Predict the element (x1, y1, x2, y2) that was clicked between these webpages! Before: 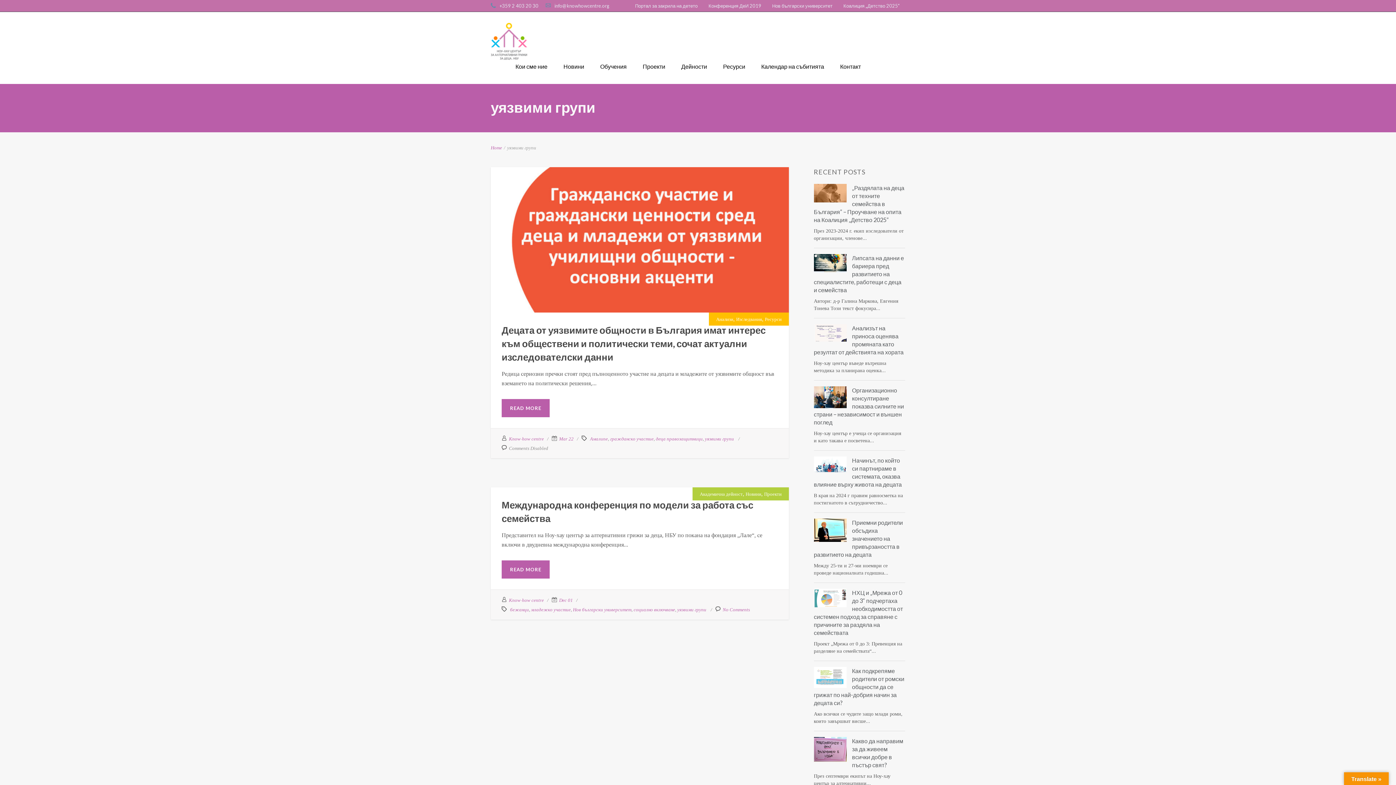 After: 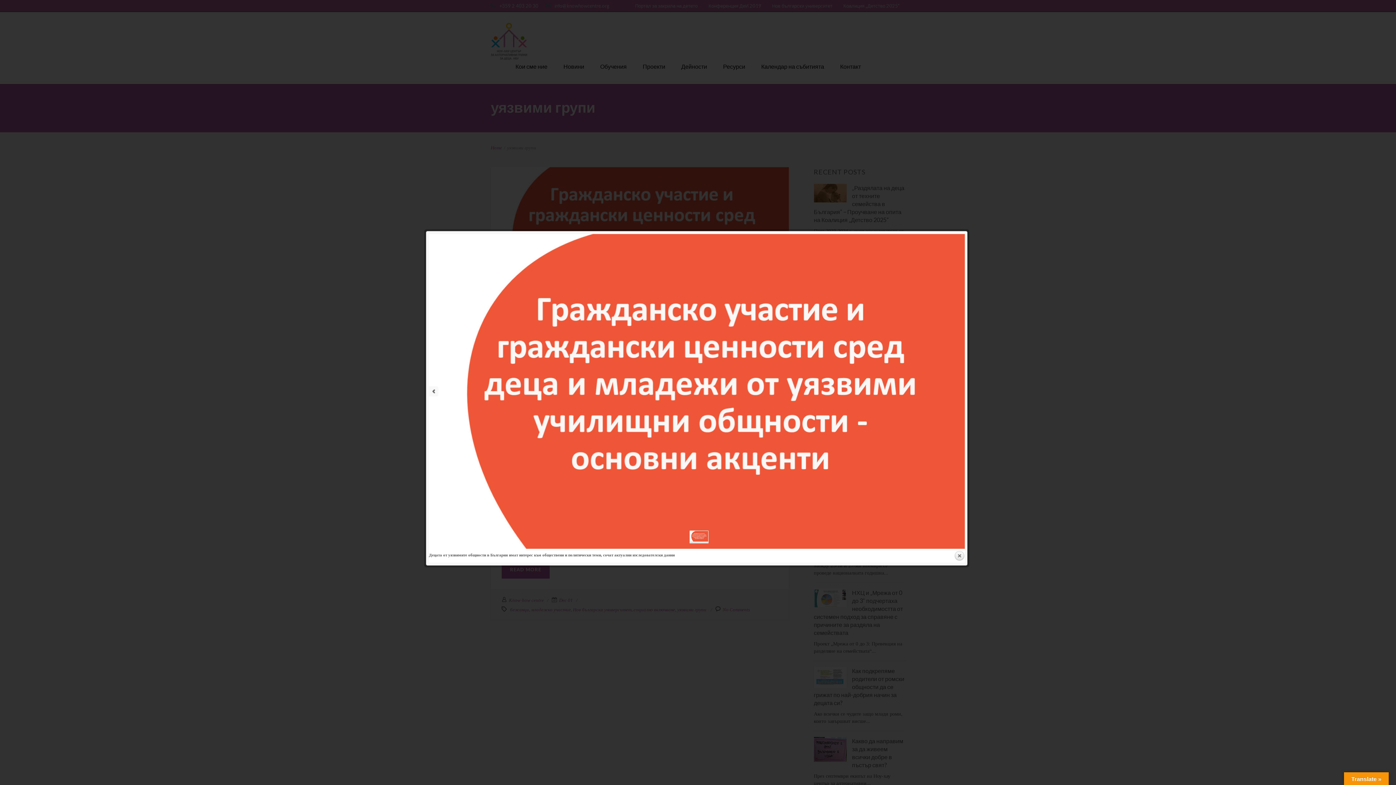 Action: label: EXPAND bbox: (606, 245, 637, 259)